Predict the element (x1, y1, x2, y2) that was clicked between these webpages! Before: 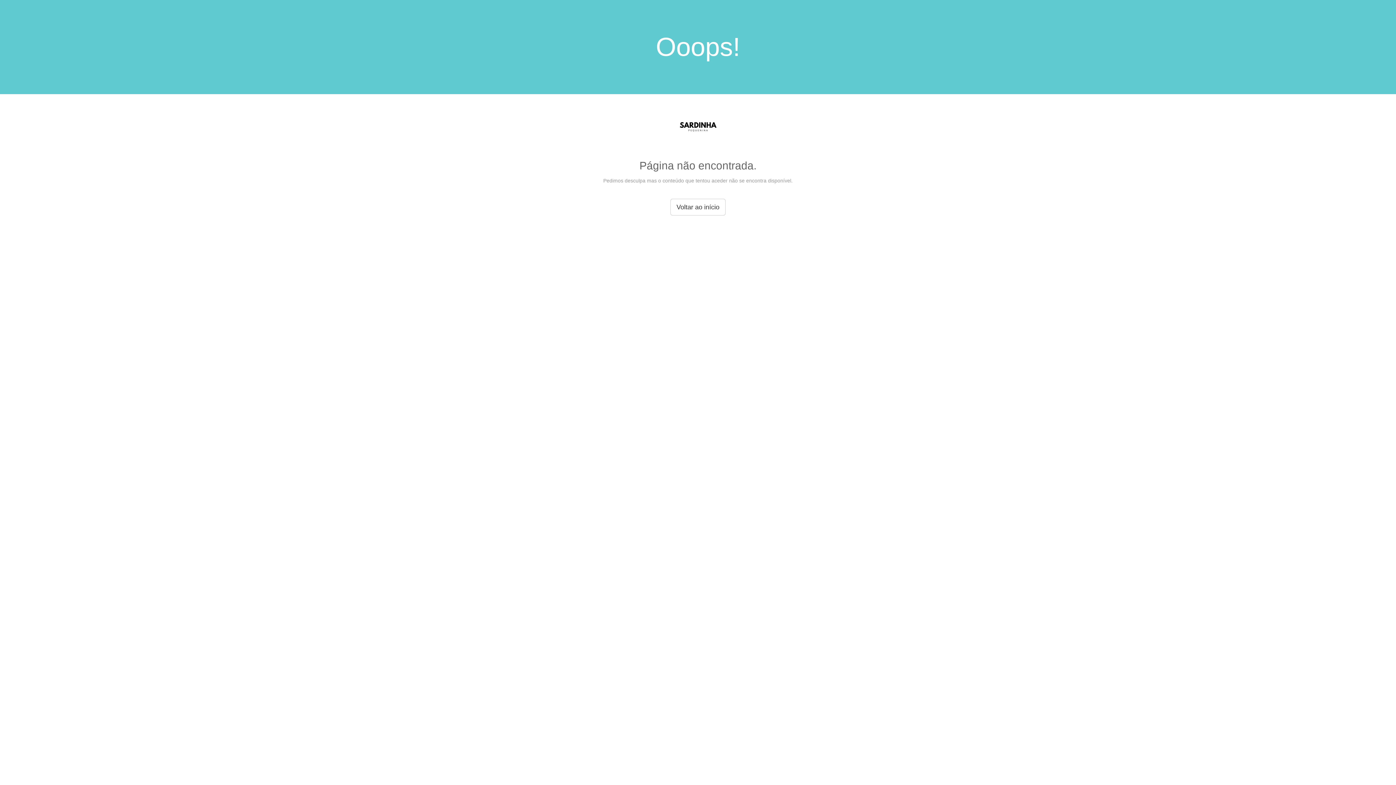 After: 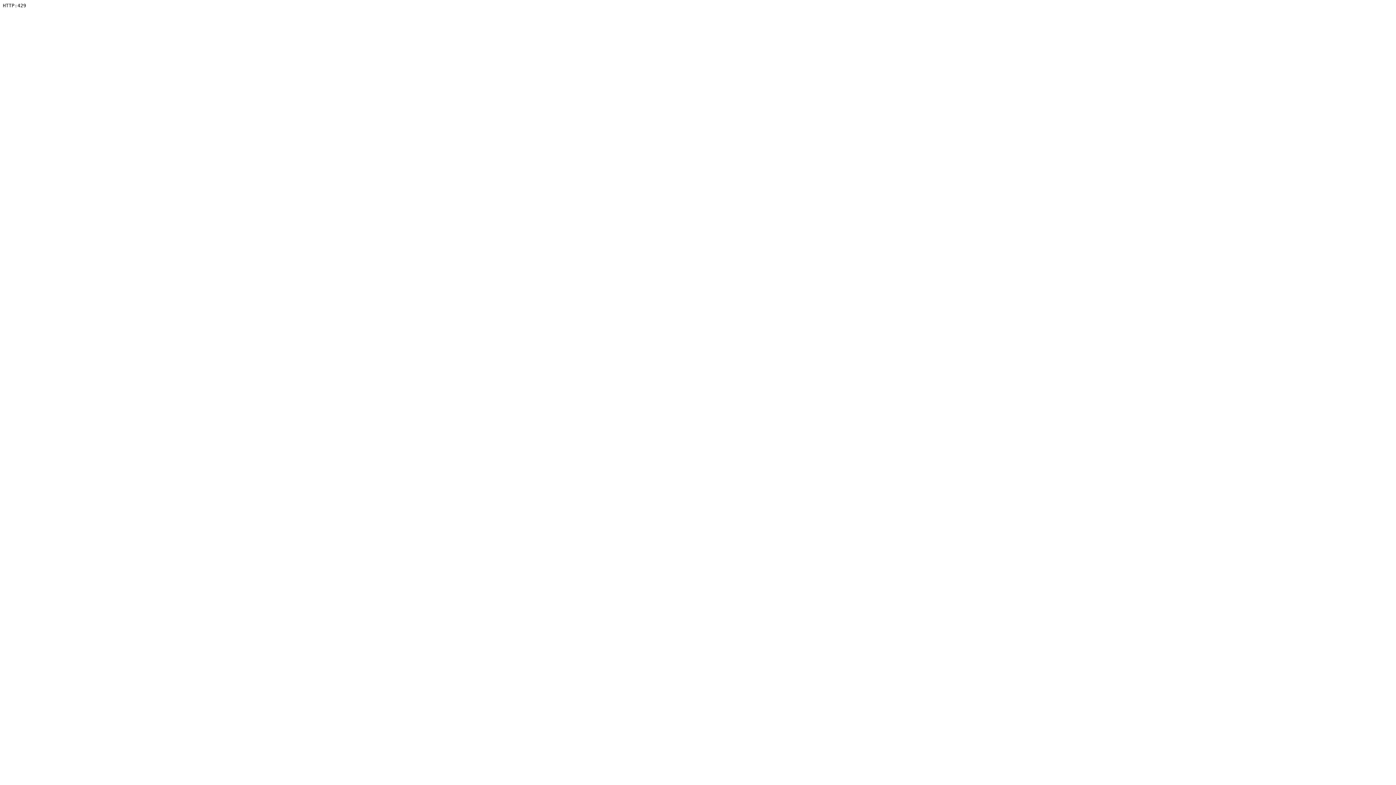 Action: bbox: (678, 134, 717, 140)